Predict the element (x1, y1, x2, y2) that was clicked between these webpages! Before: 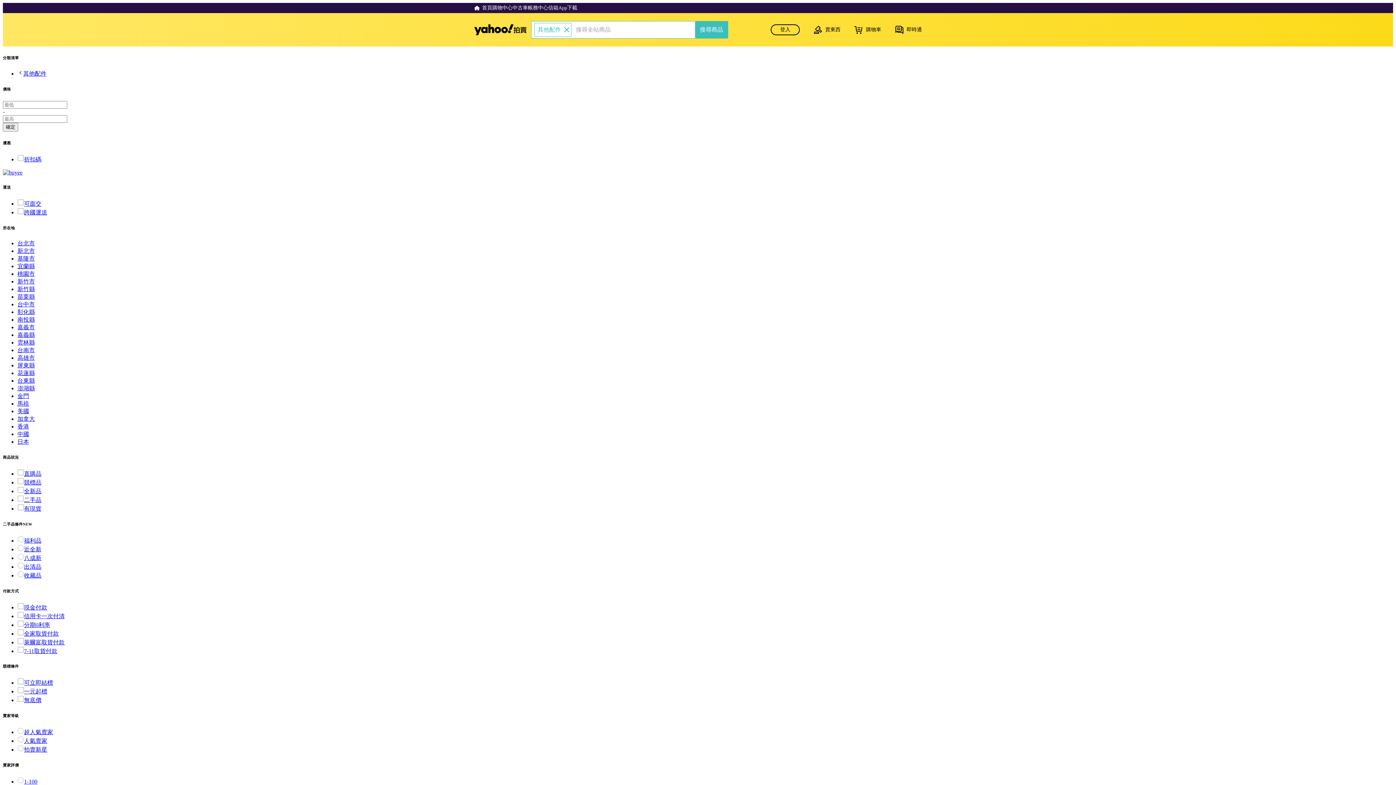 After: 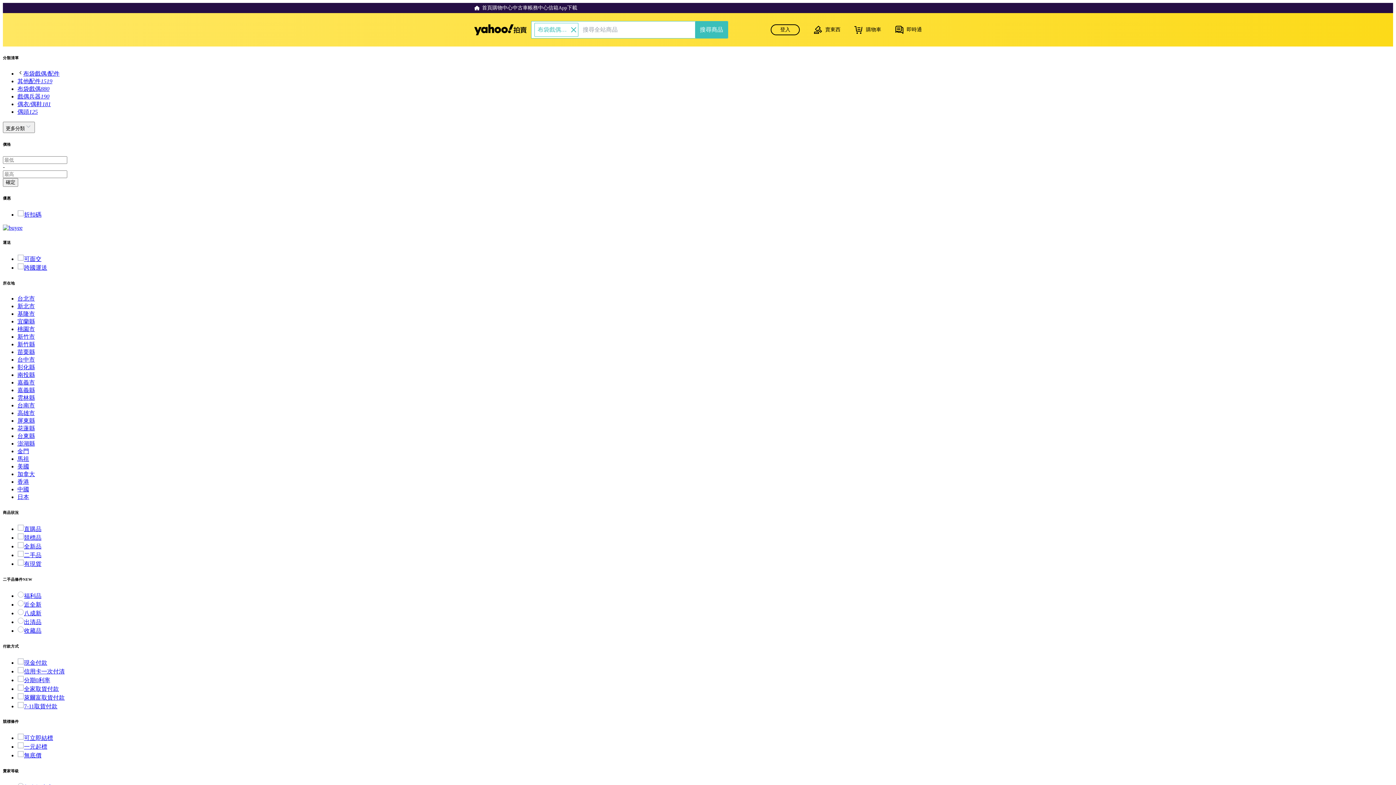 Action: bbox: (17, 70, 46, 76) label: 其他配件